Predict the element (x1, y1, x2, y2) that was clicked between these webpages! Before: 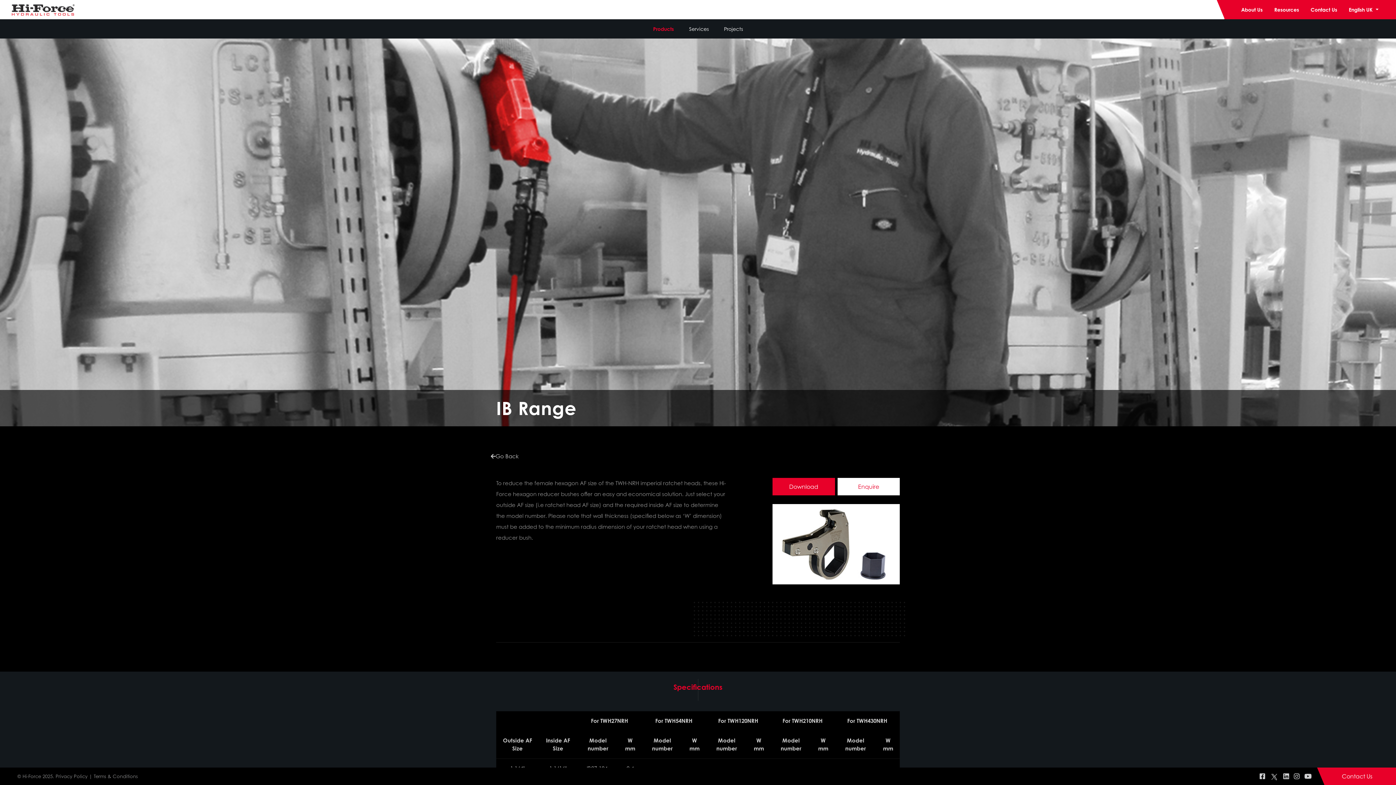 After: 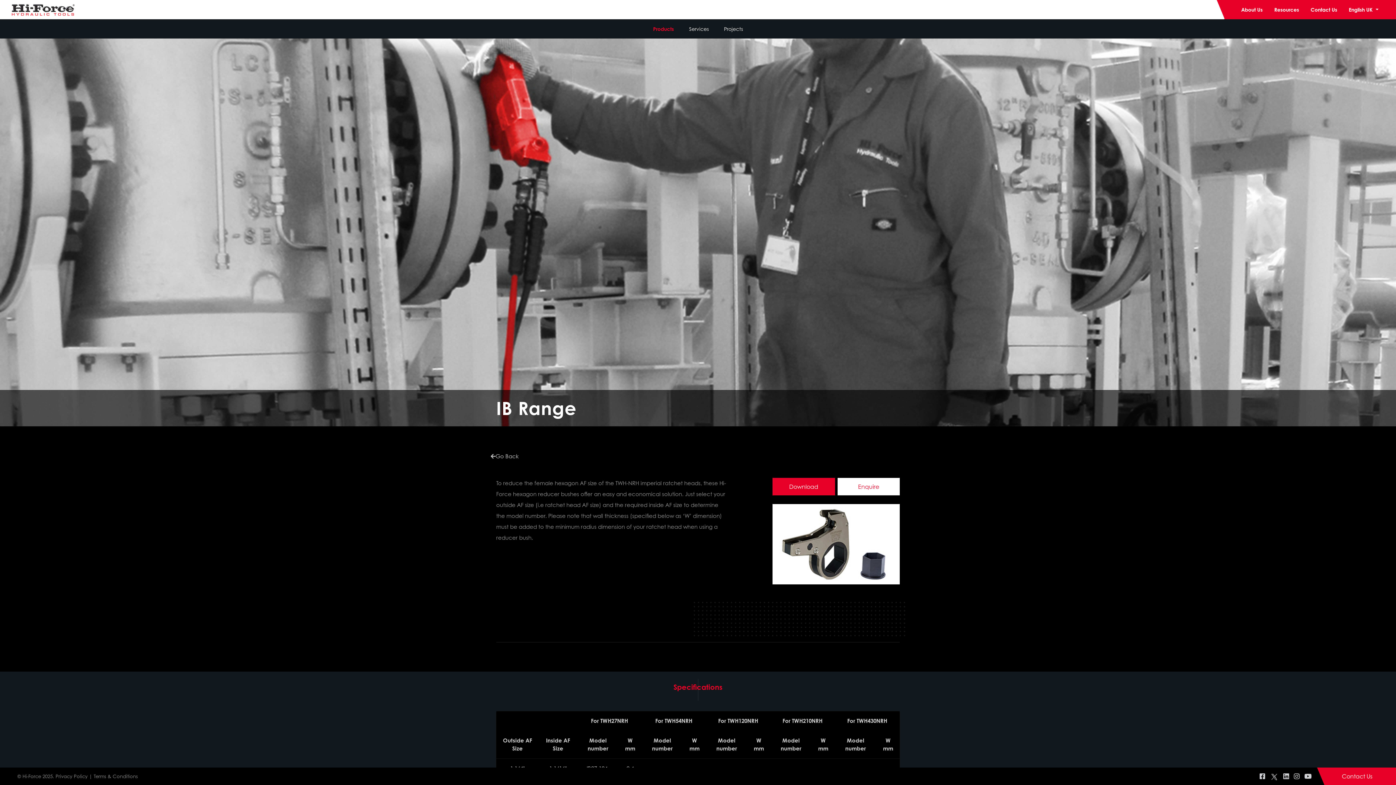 Action: bbox: (1281, 772, 1283, 780) label:  